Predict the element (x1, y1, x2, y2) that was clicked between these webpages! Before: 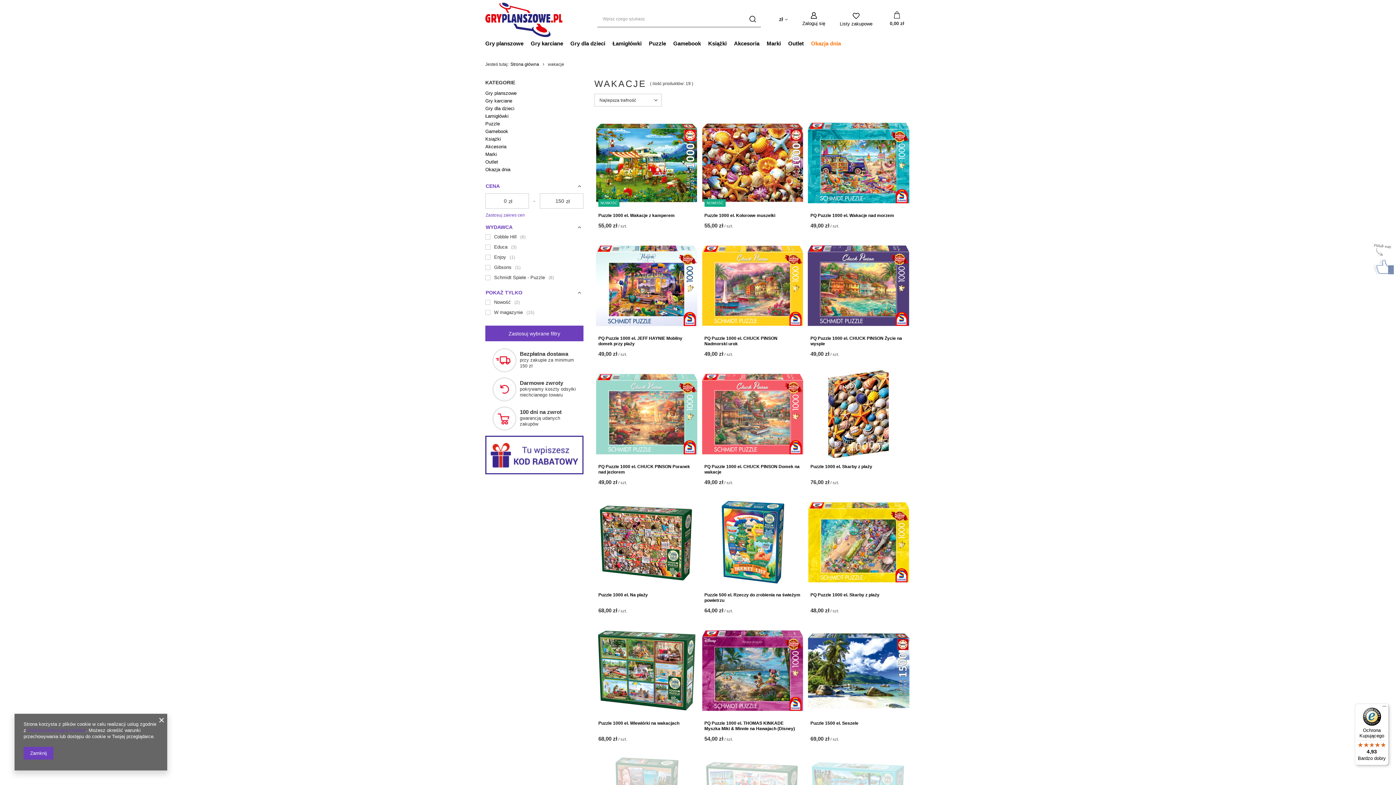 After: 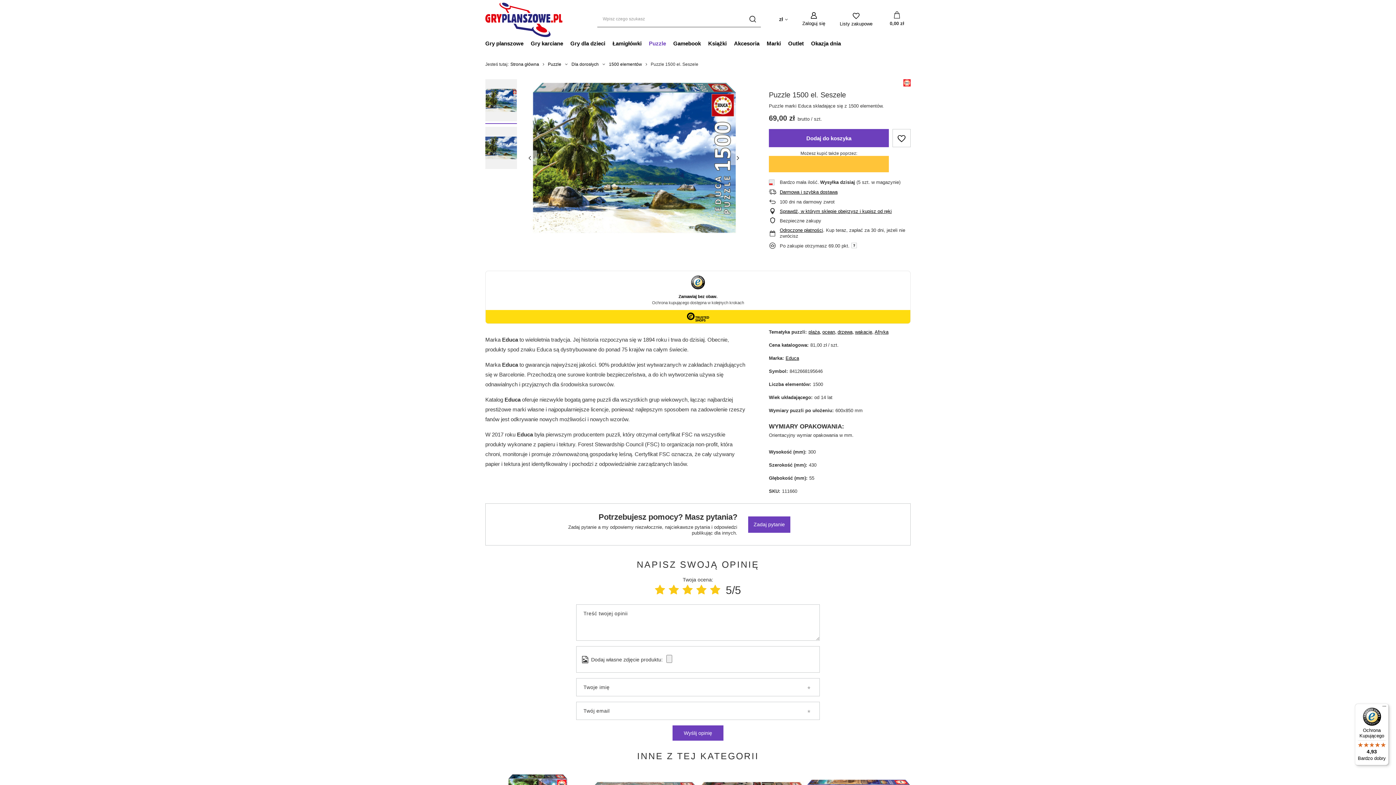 Action: bbox: (807, 625, 910, 717)